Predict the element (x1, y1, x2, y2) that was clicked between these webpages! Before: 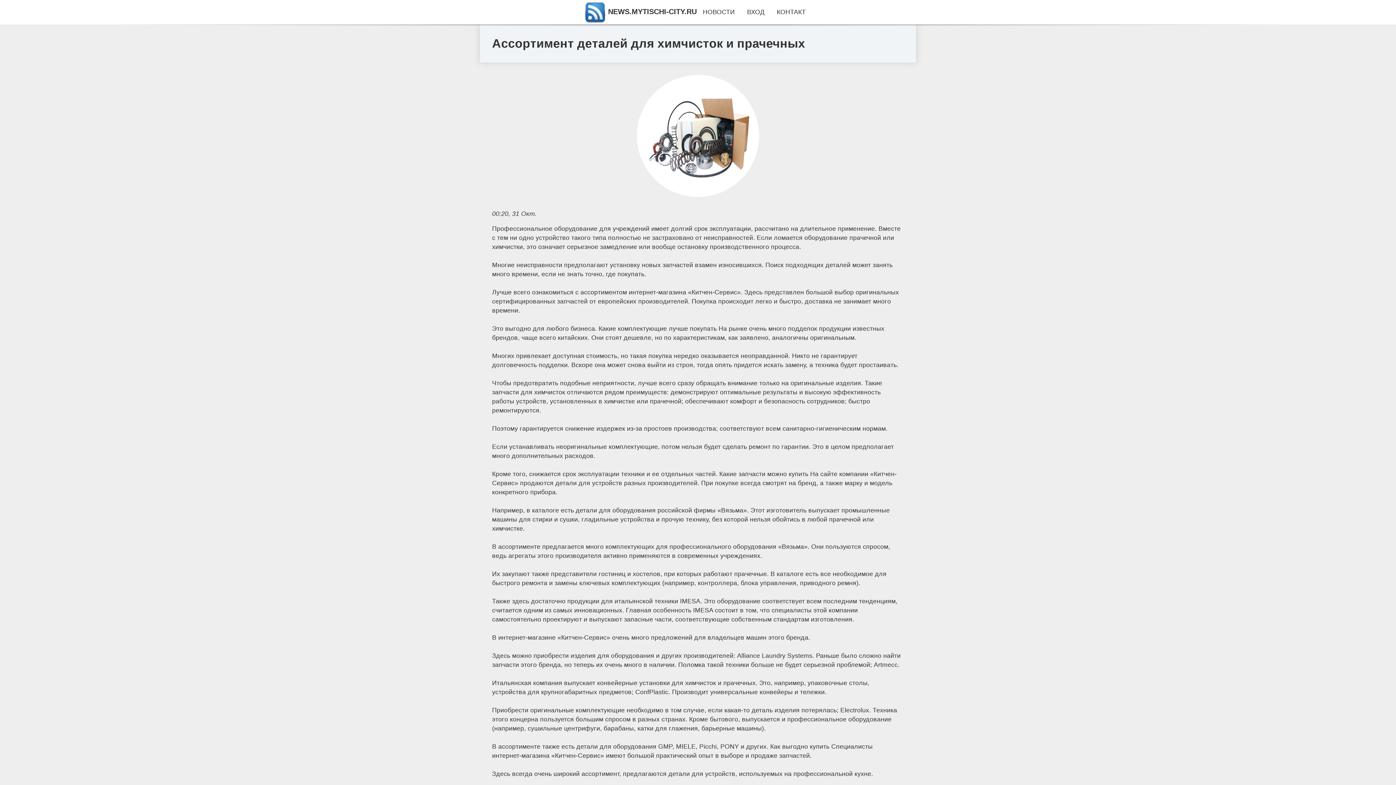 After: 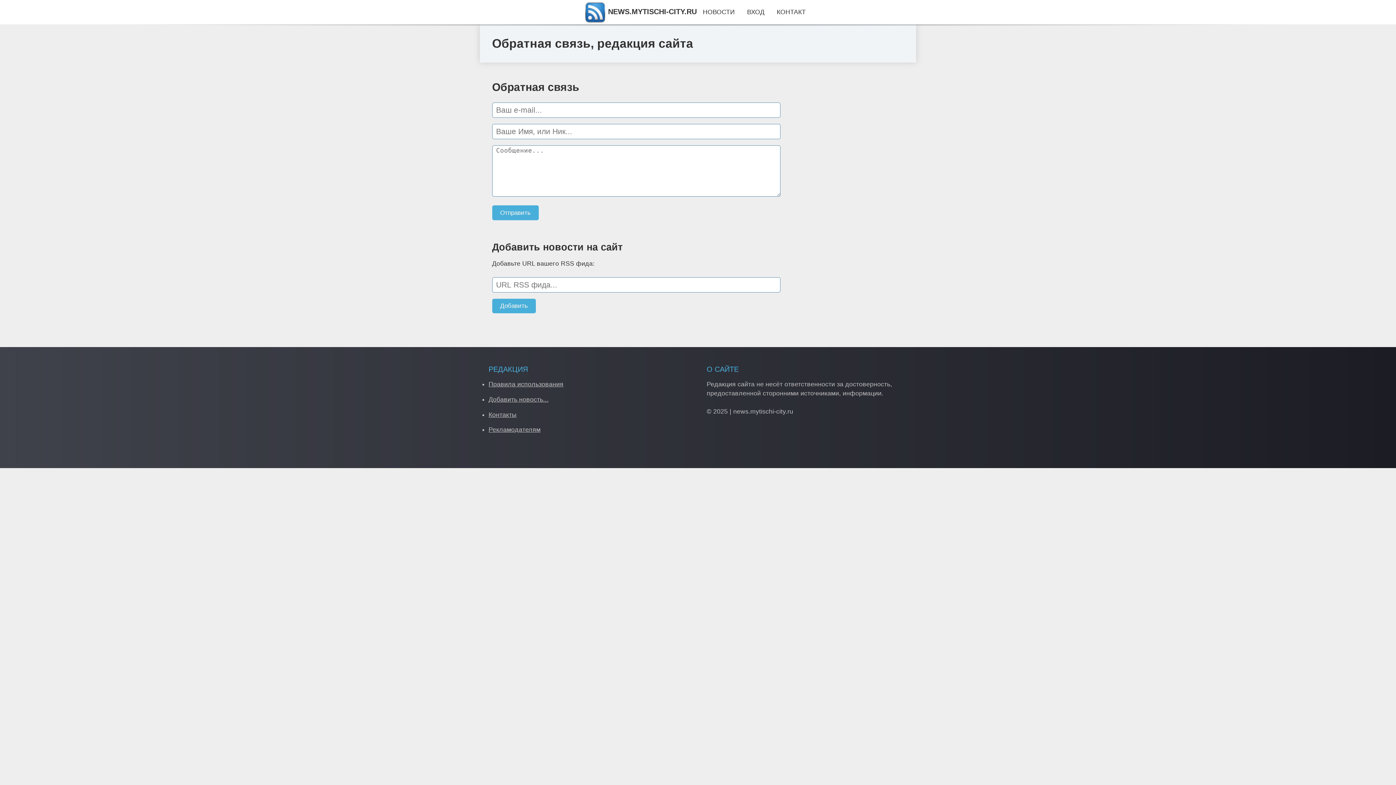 Action: label: КОНТАКТ bbox: (776, 8, 806, 15)